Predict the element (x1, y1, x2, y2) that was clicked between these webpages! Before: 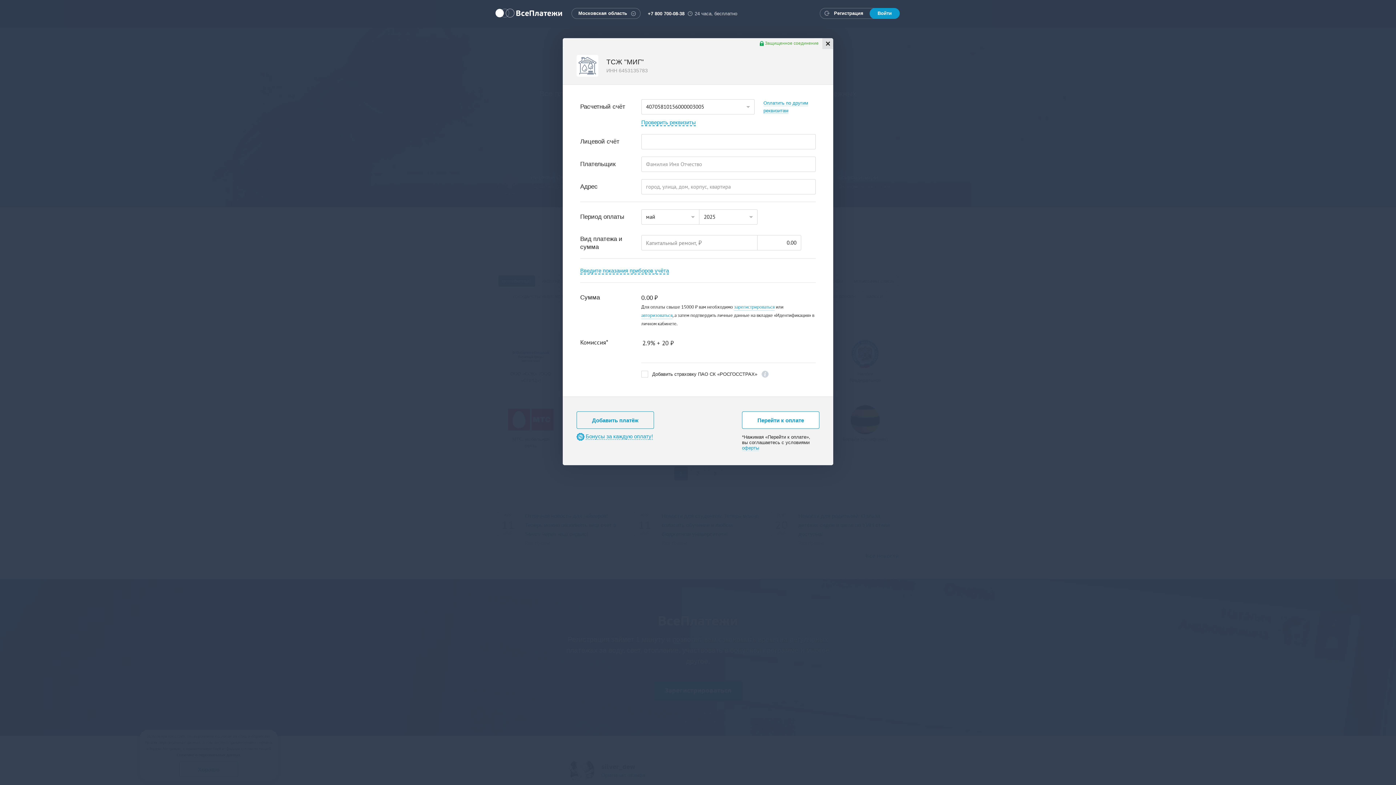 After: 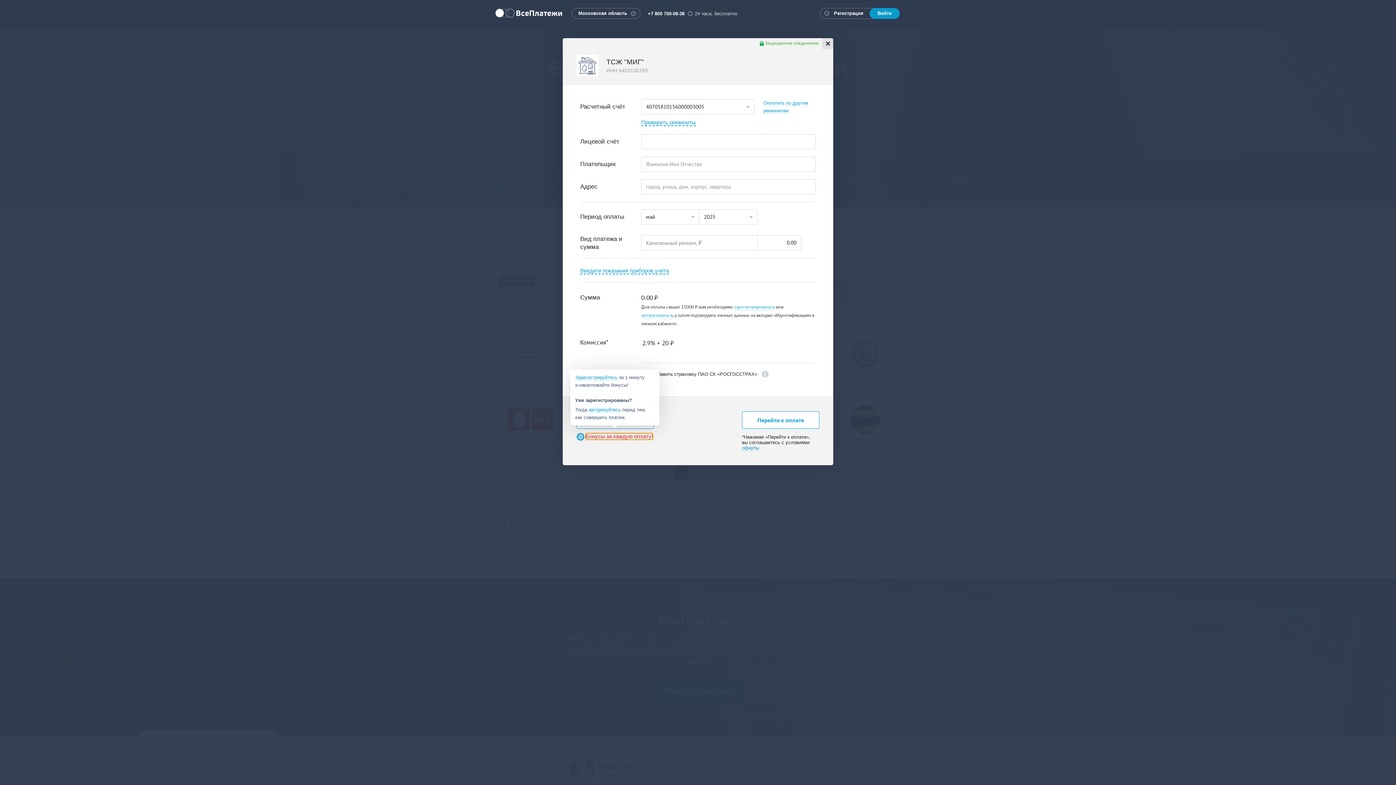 Action: label: Бонусы за каждую оплату! bbox: (585, 131, 653, 141)